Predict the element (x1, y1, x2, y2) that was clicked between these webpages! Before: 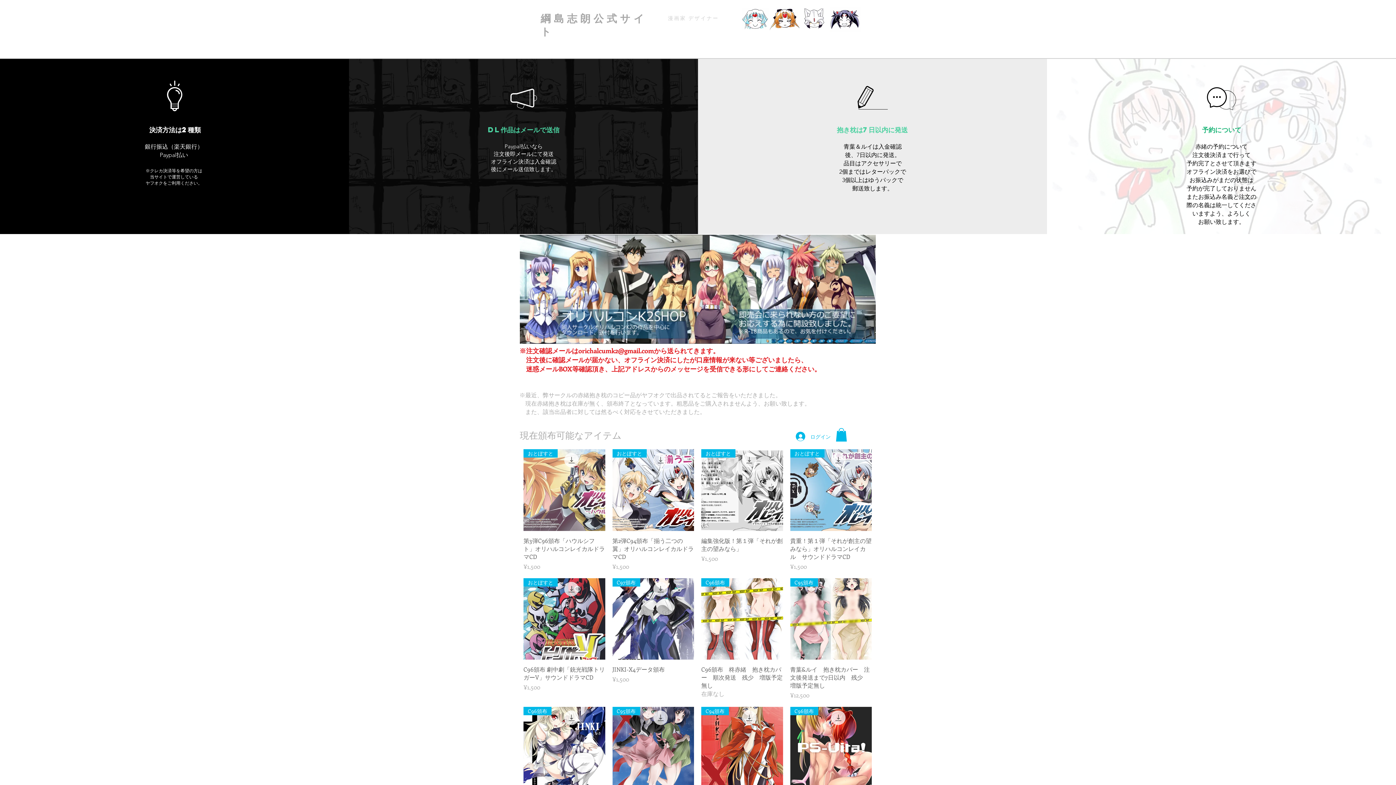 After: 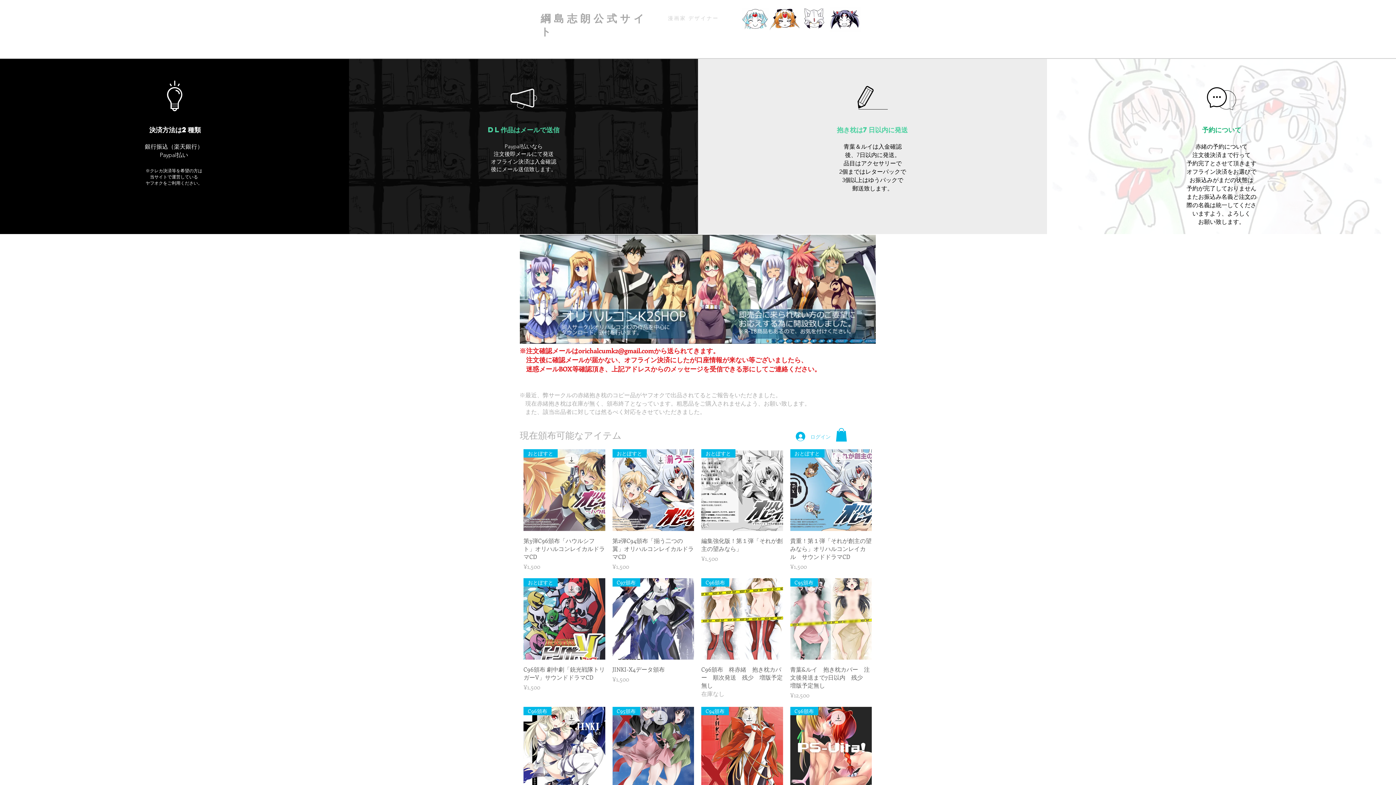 Action: bbox: (790, 429, 836, 443) label: ログイン